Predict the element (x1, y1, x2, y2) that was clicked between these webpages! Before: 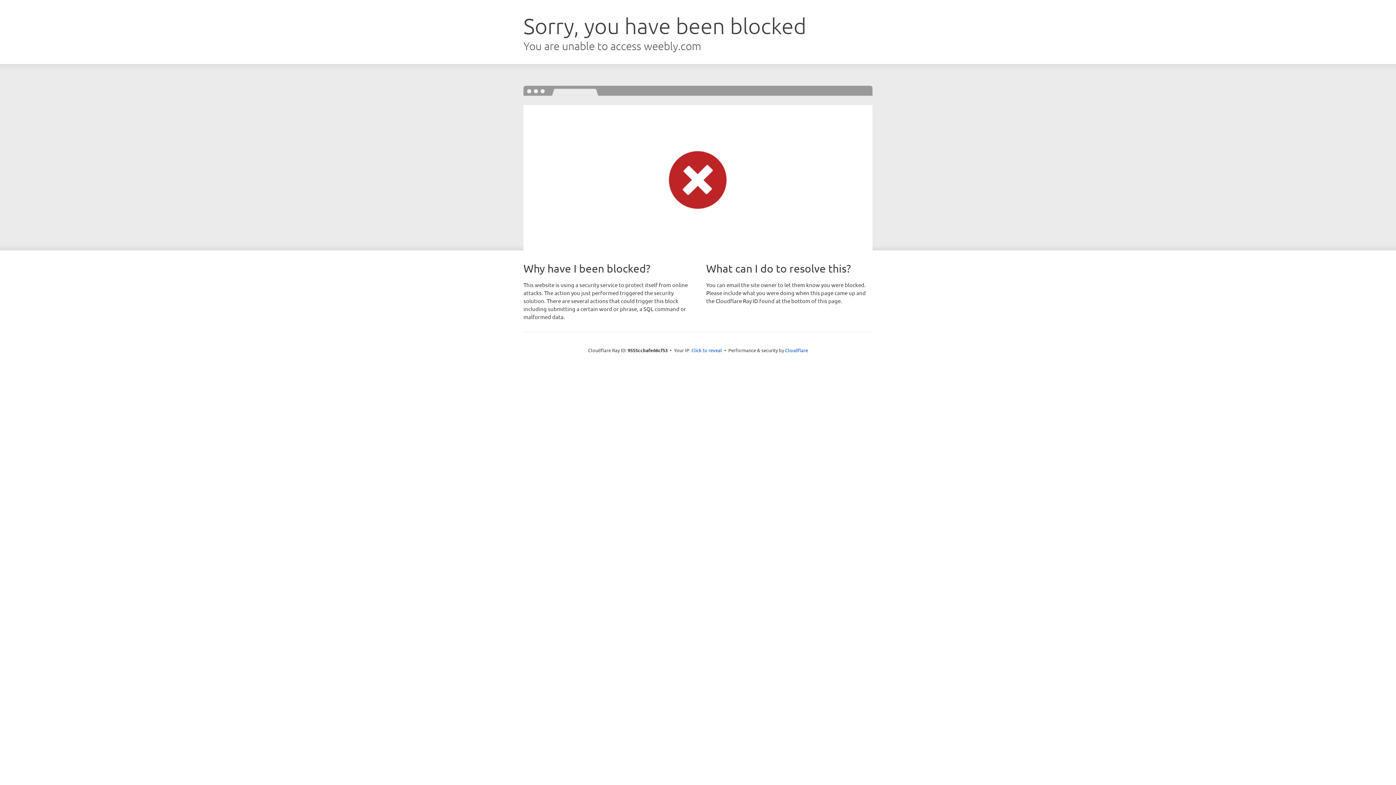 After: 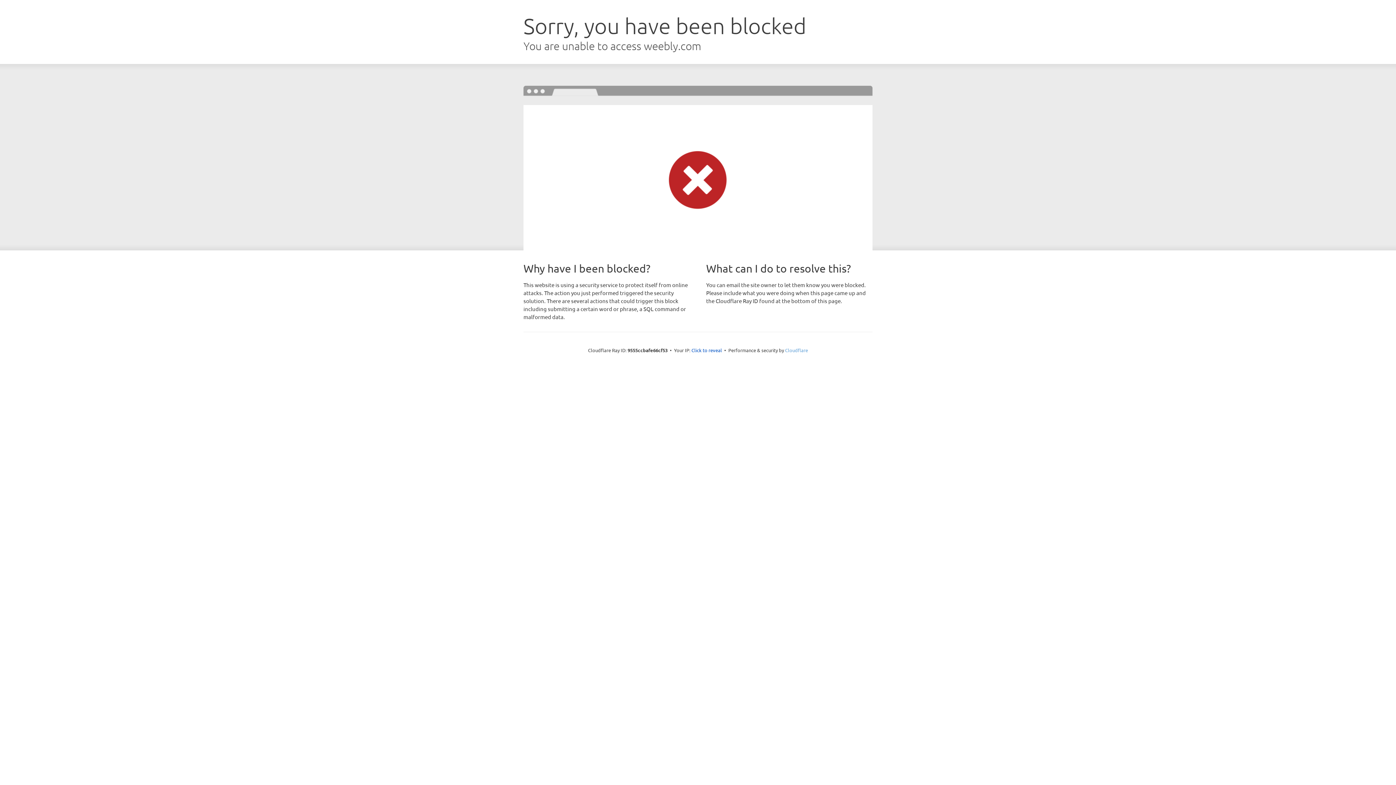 Action: bbox: (785, 347, 808, 353) label: Cloudflare